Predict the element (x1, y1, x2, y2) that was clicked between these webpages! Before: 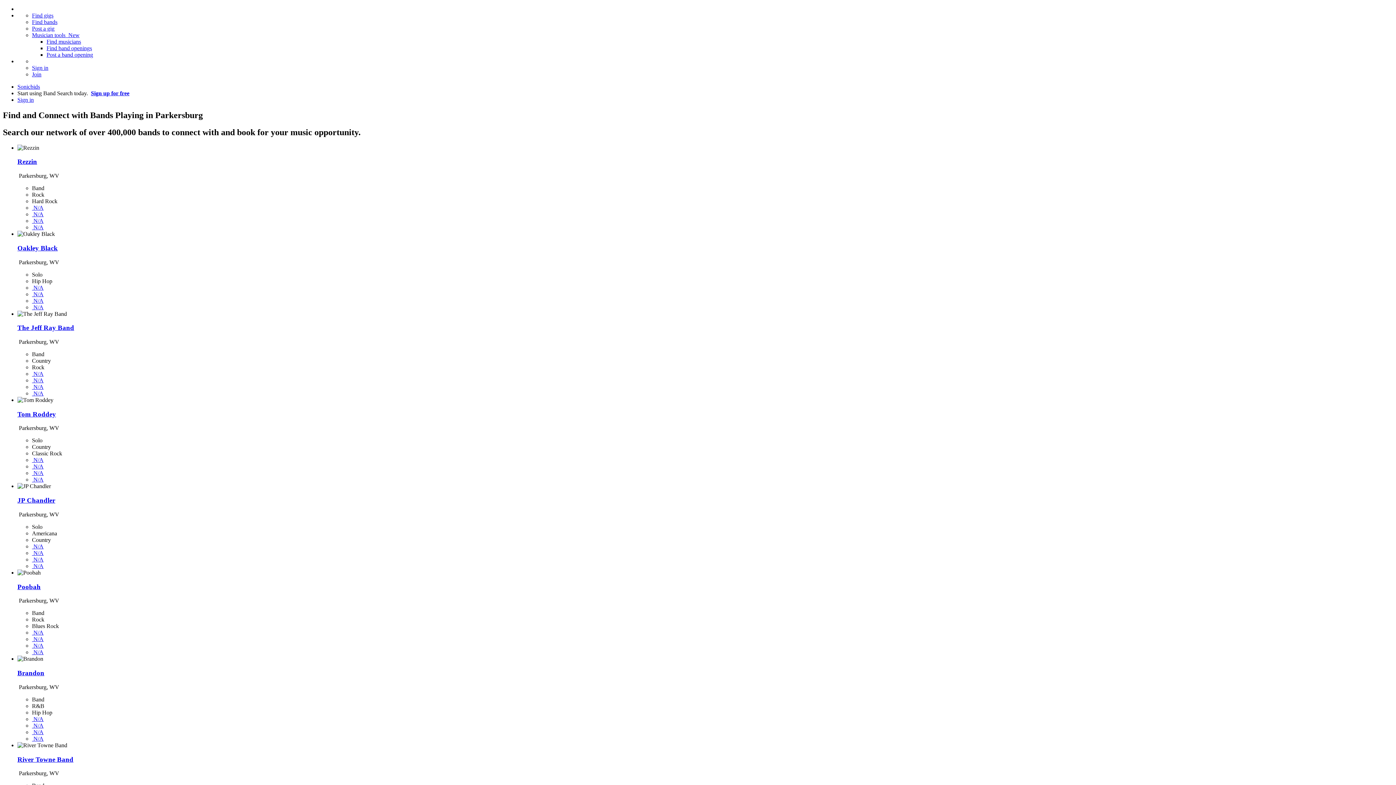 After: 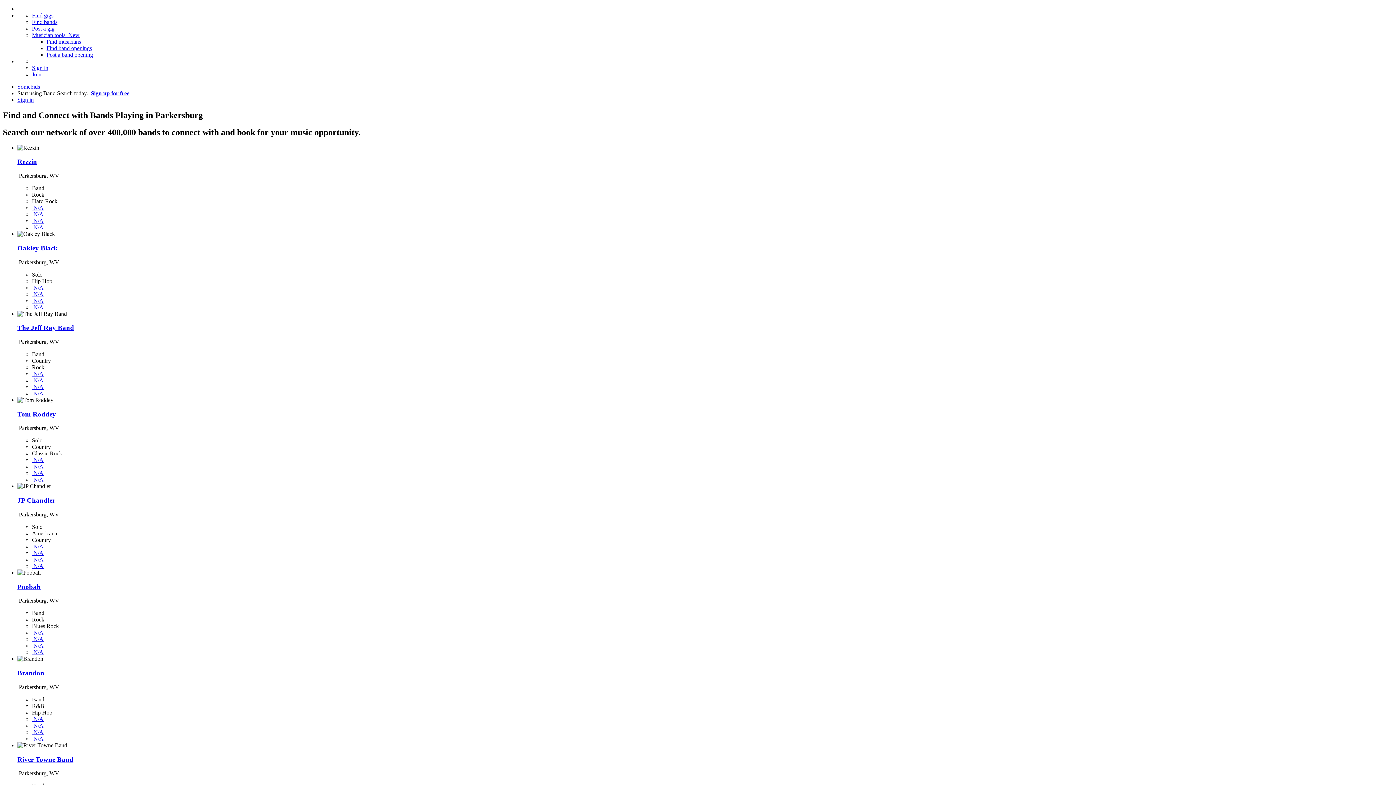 Action: label:  N/A bbox: (32, 304, 43, 310)